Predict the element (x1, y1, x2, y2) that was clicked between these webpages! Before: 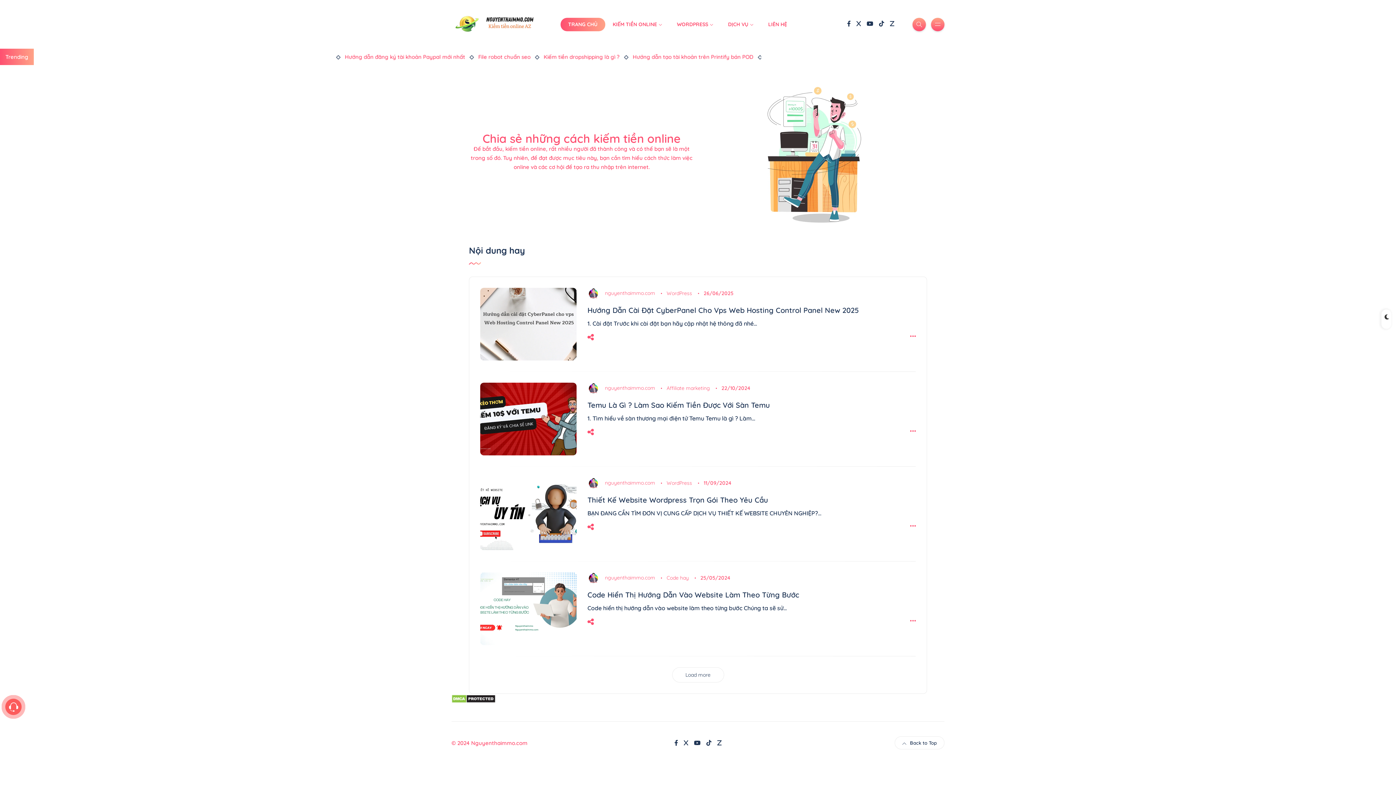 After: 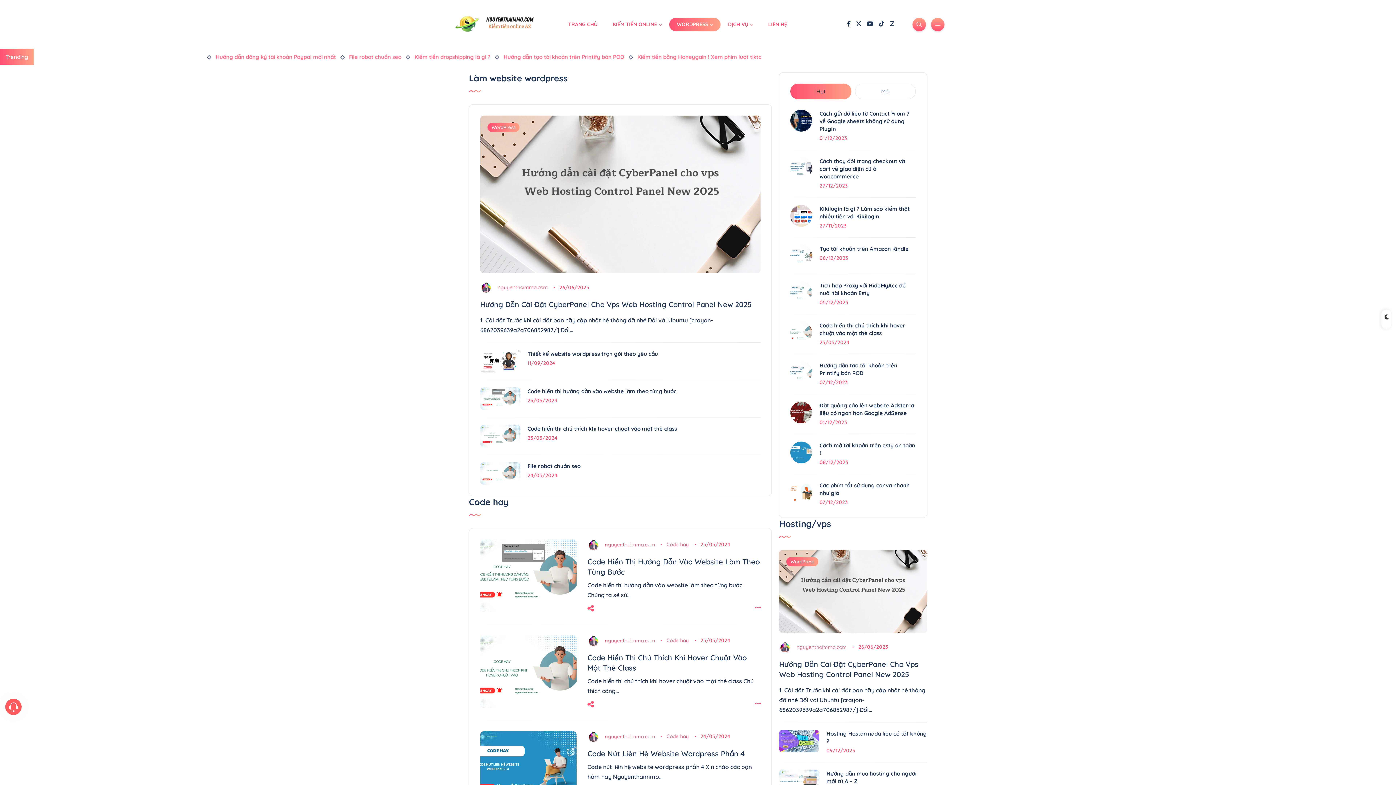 Action: bbox: (669, 17, 720, 31) label: WORDPRESS